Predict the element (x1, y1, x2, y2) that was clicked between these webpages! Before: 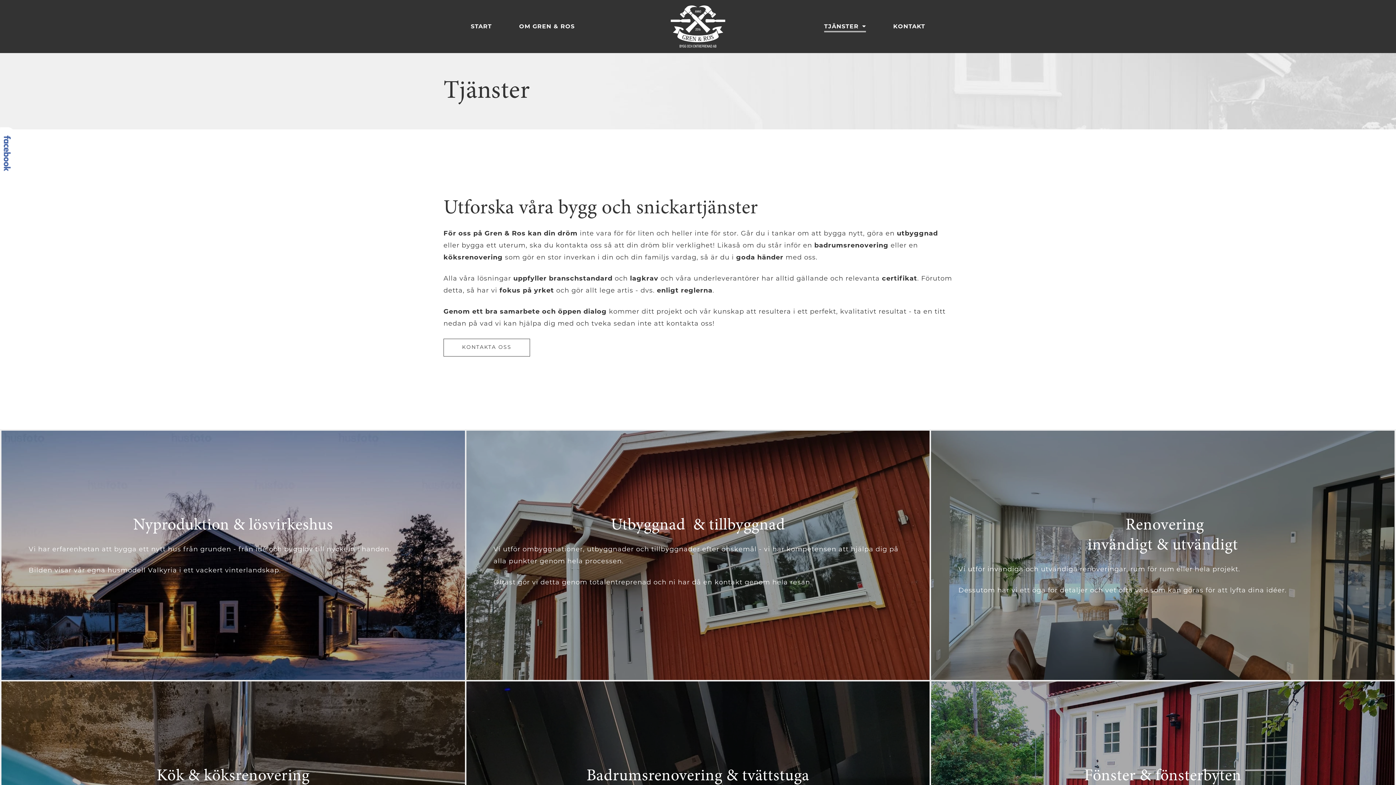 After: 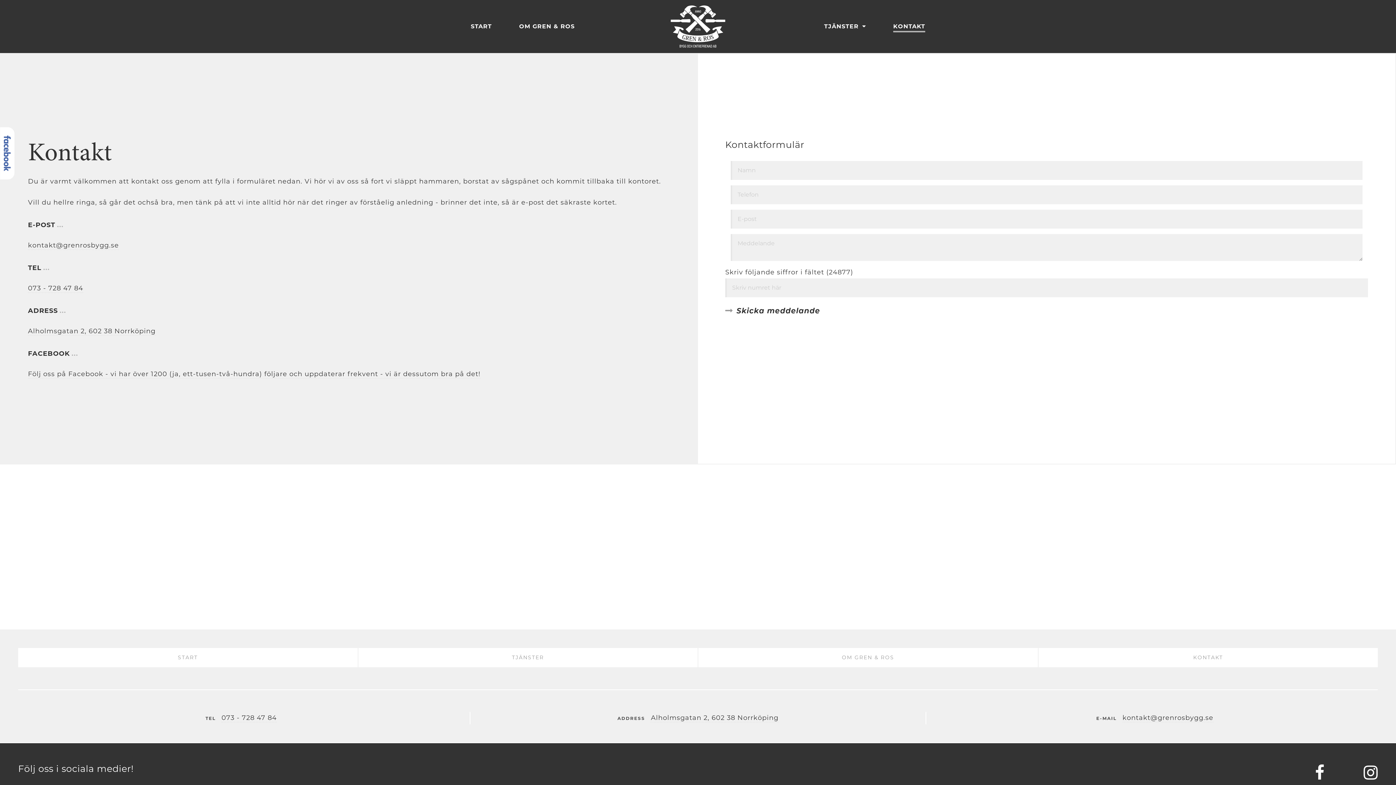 Action: label: KONTAKT bbox: (893, 21, 925, 32)